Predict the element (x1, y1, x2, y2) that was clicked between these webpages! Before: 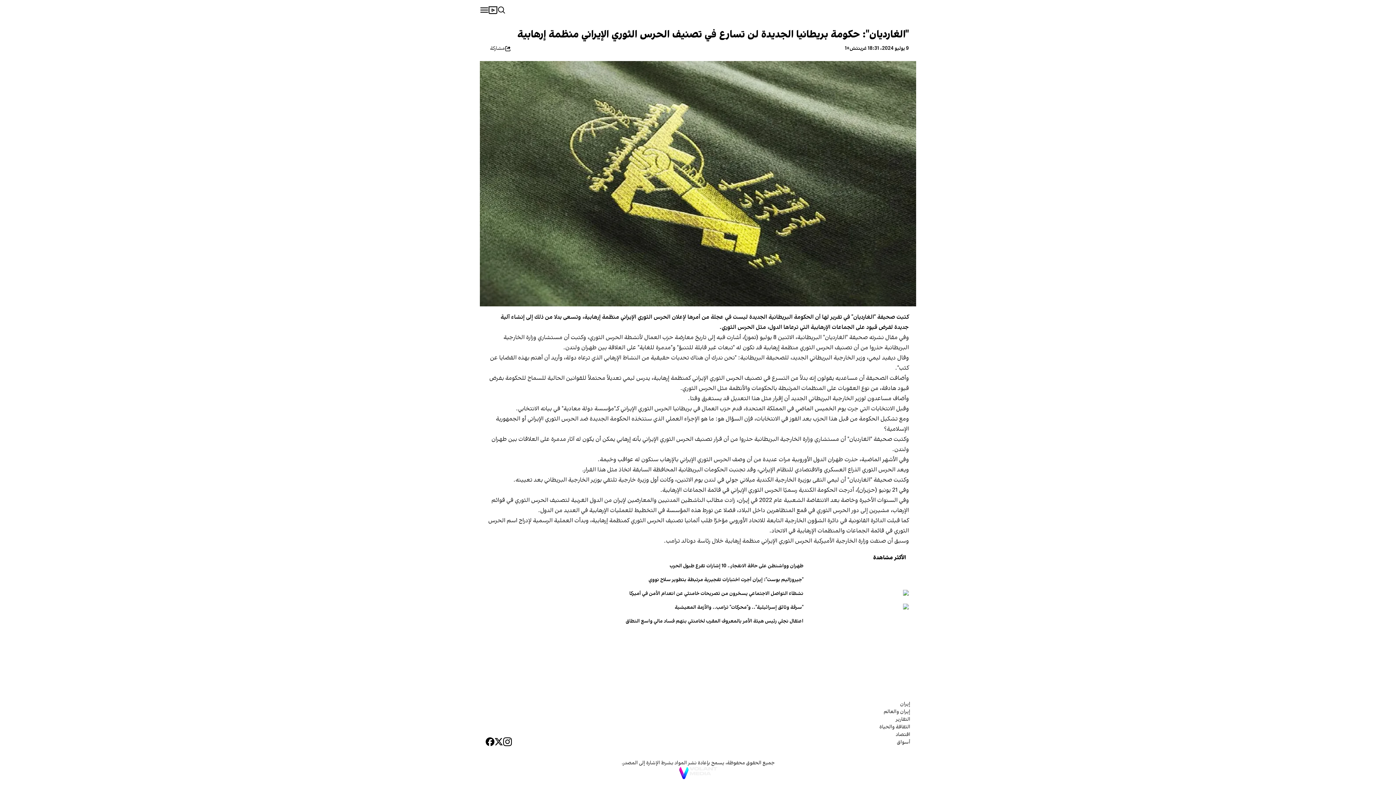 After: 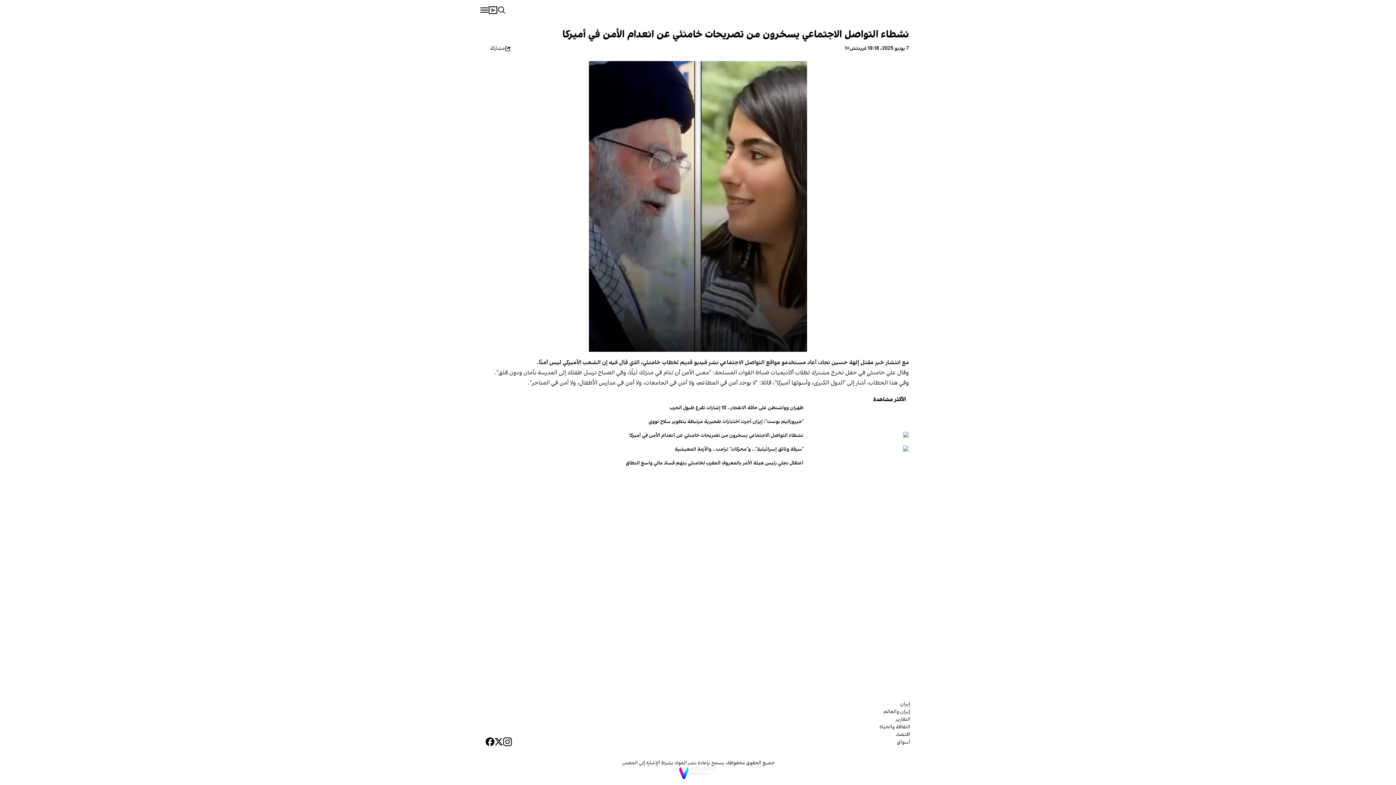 Action: bbox: (487, 590, 803, 598) label: نشطاء التواصل الاجتماعي يسخرون من تصريحات خامنئي عن انعدام الأمن في أميركا